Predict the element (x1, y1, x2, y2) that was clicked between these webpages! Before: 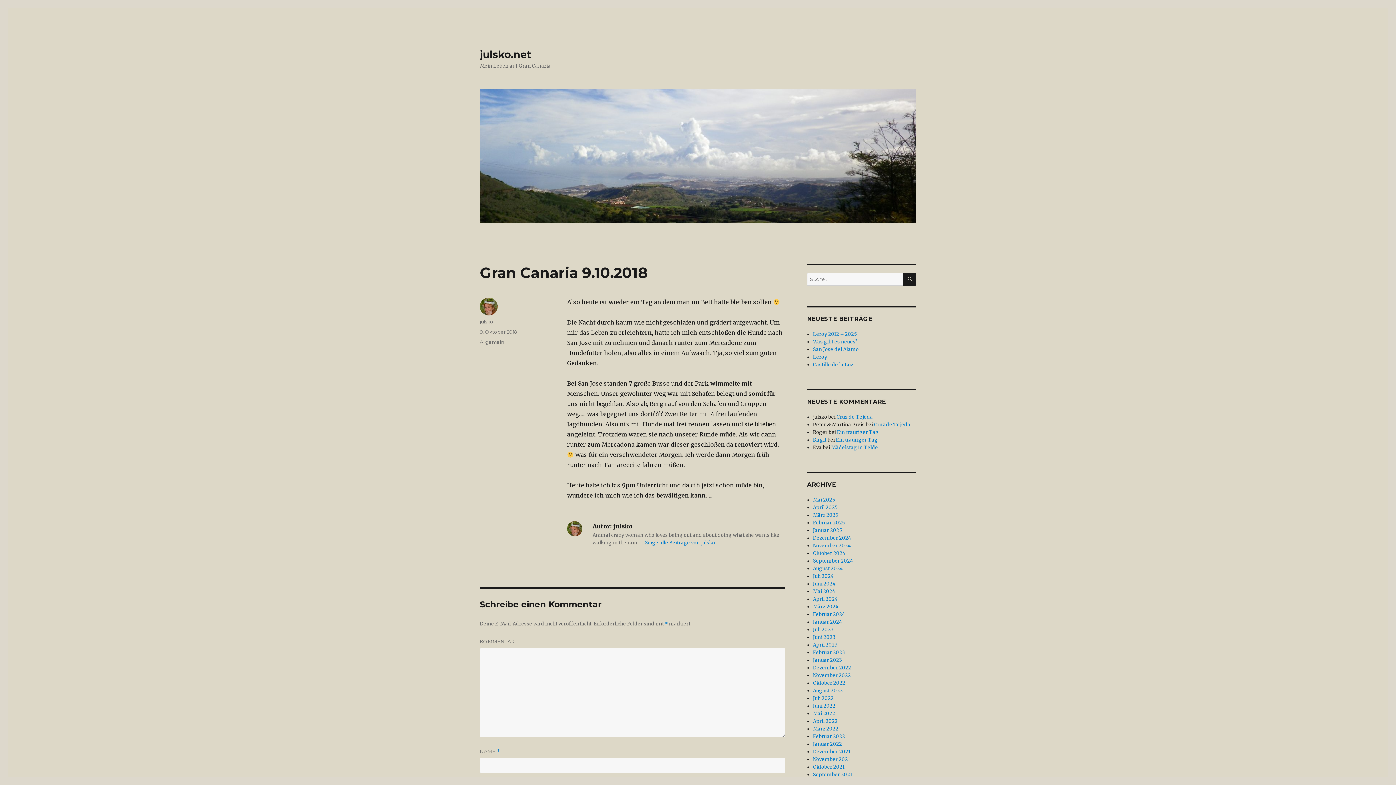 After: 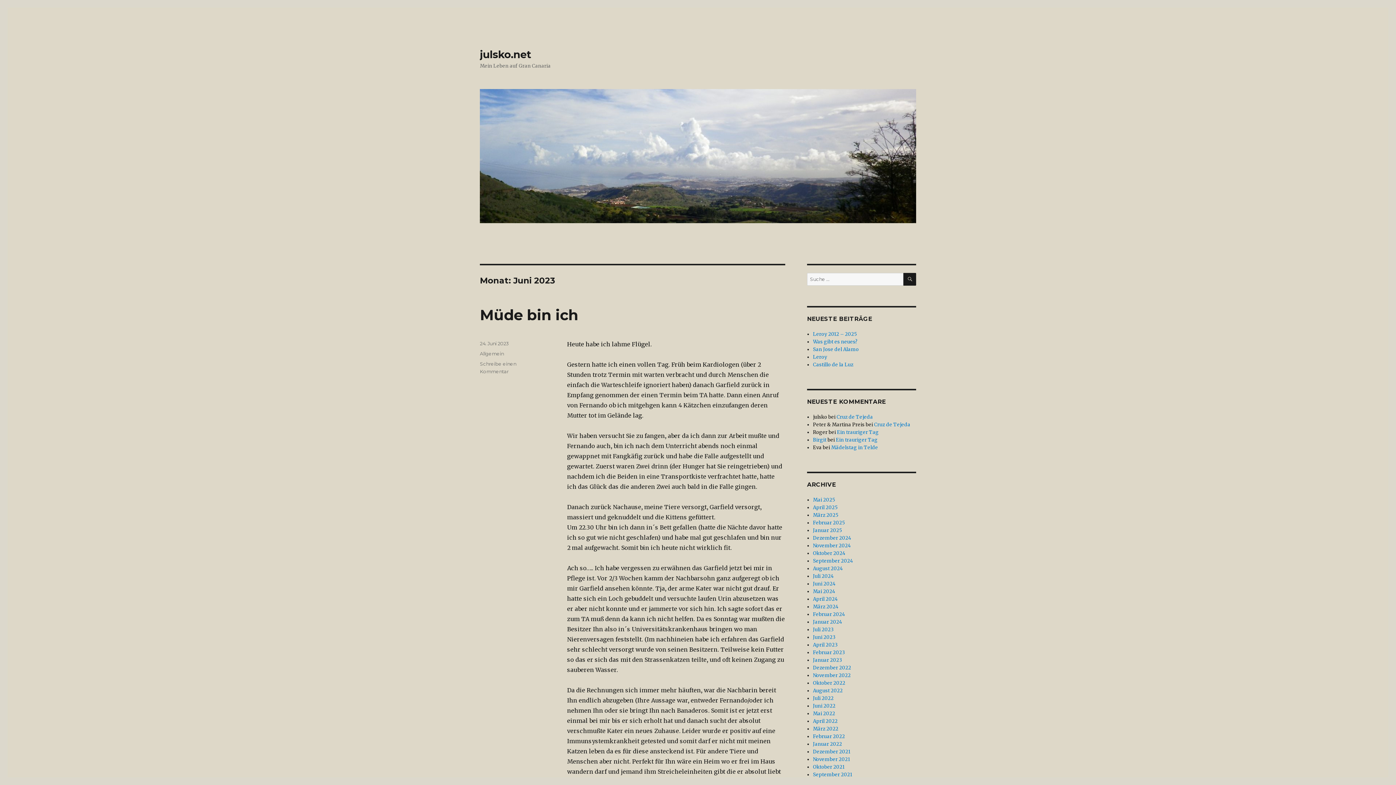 Action: bbox: (813, 634, 835, 640) label: Juni 2023